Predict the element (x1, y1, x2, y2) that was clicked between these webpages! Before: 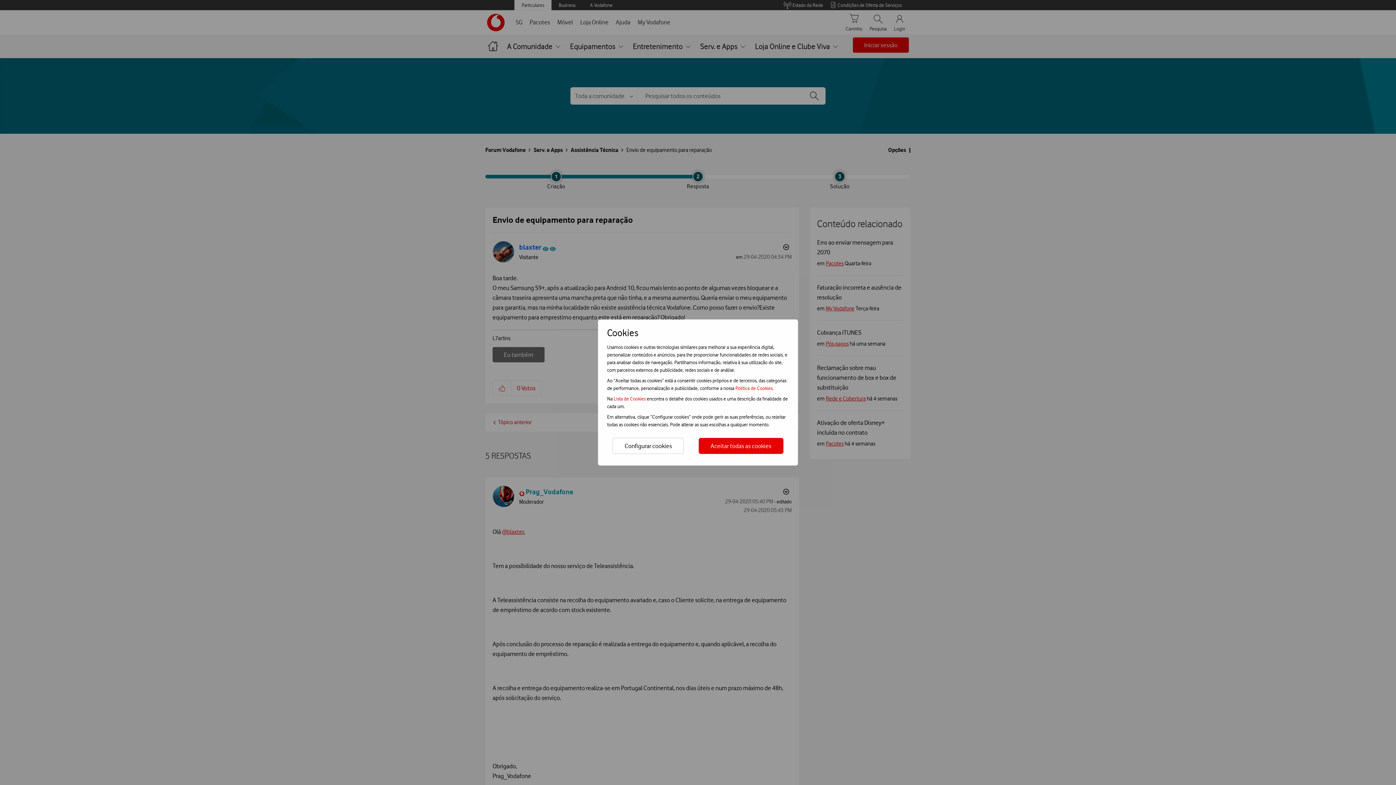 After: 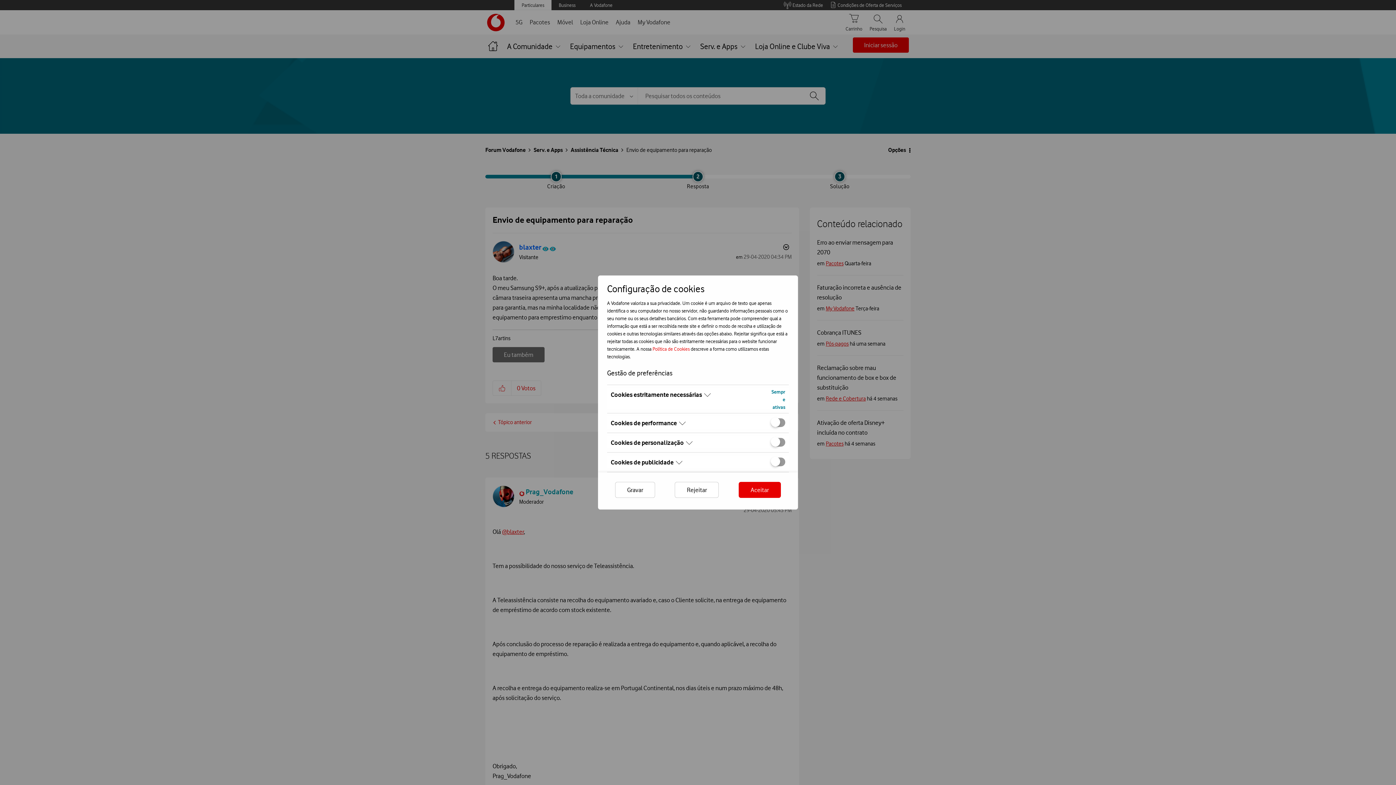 Action: bbox: (612, 438, 684, 454) label: Configurar cookies